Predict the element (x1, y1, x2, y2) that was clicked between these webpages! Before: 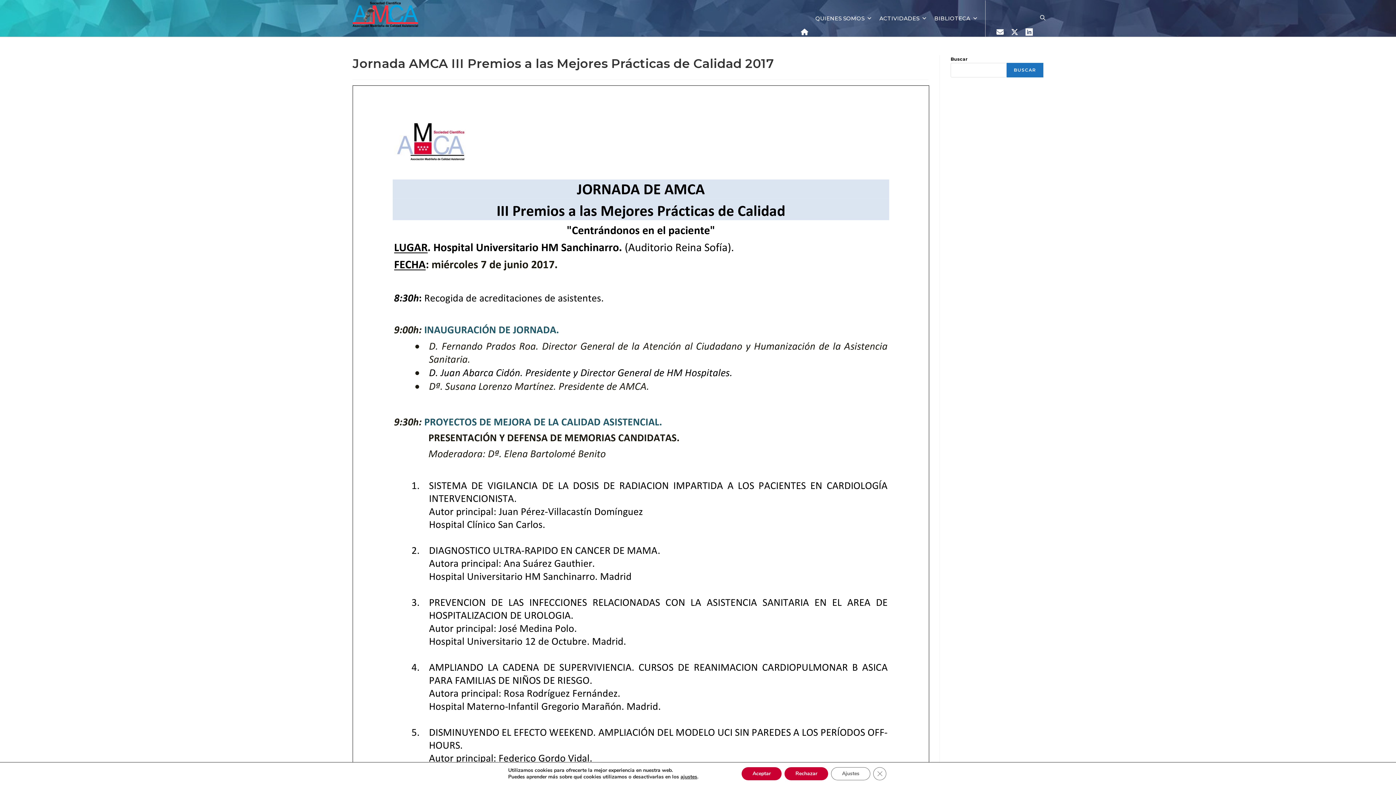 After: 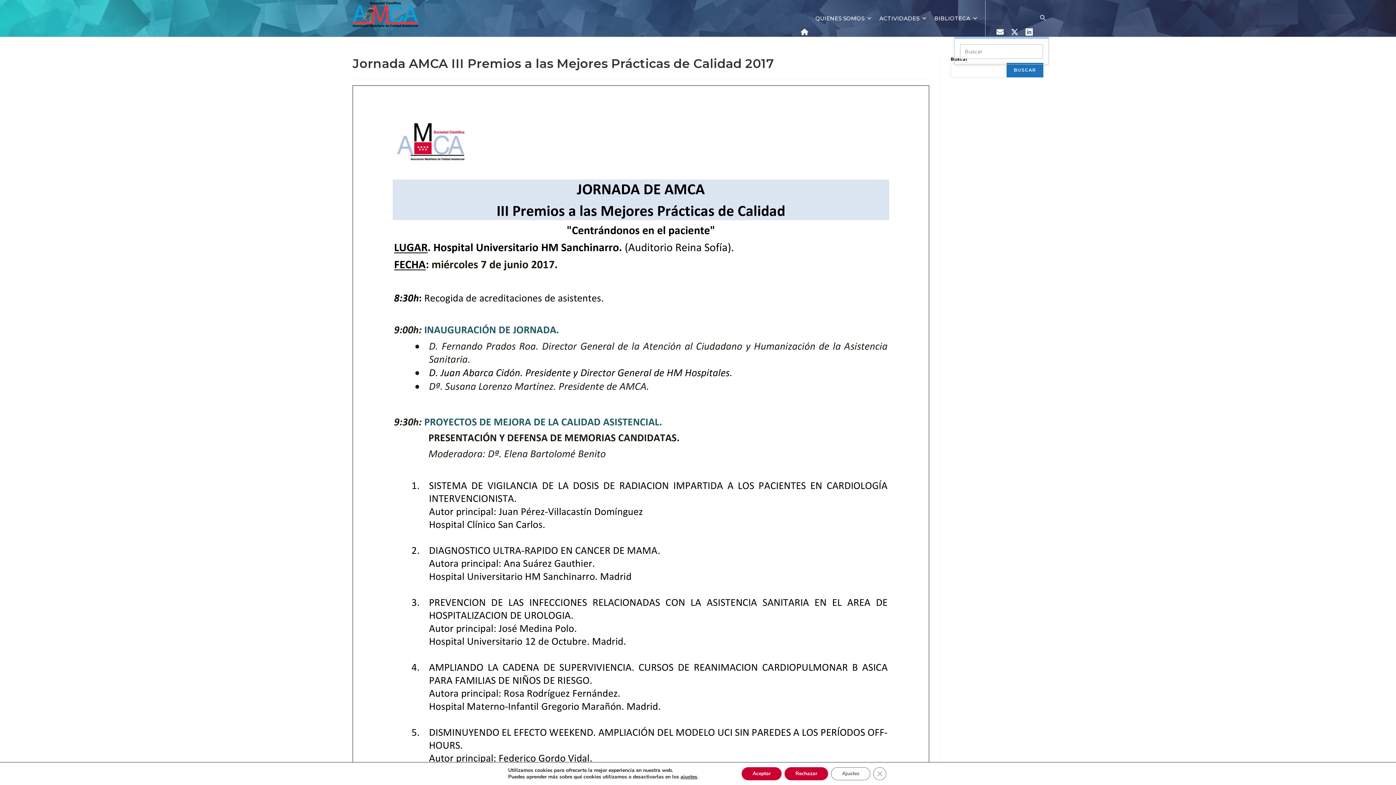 Action: bbox: (1036, 14, 1049, 21) label: Search website